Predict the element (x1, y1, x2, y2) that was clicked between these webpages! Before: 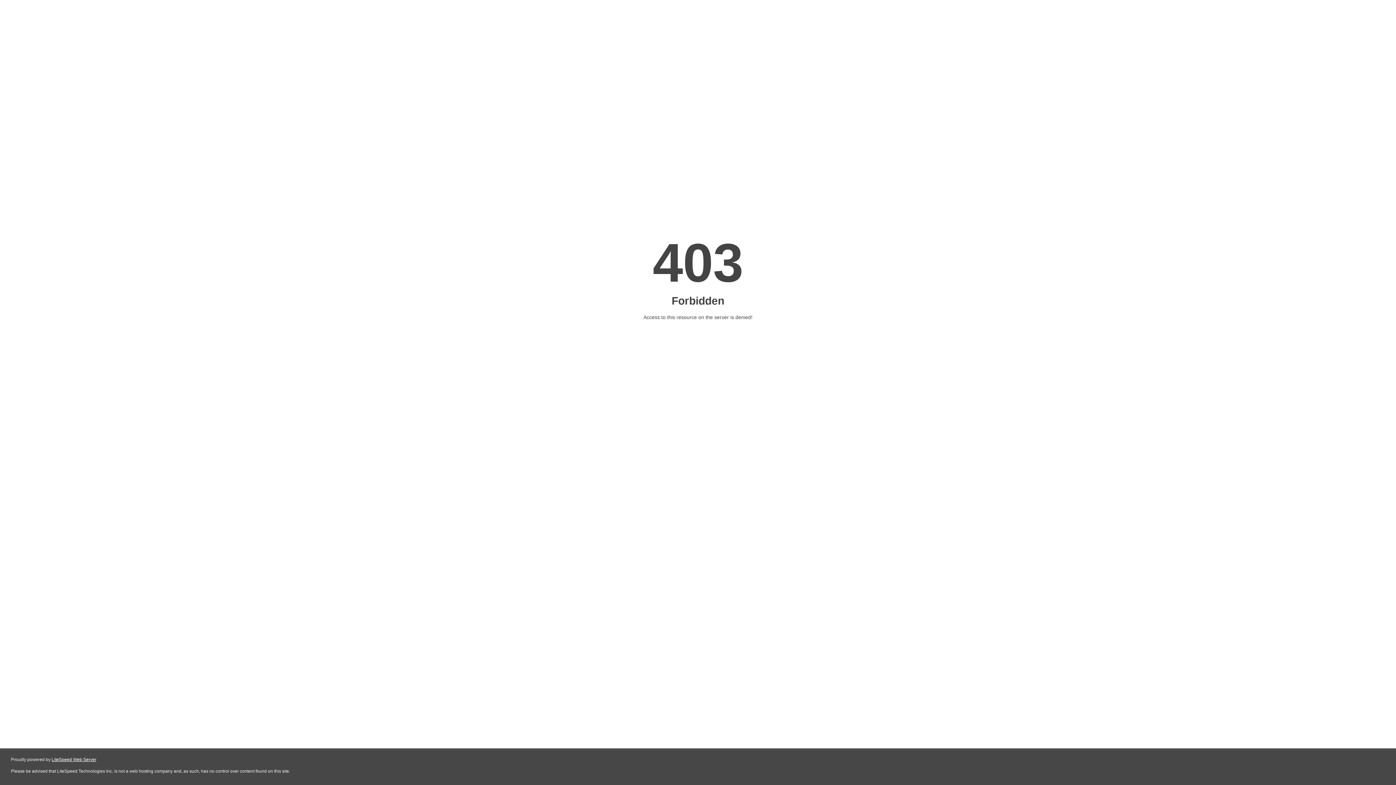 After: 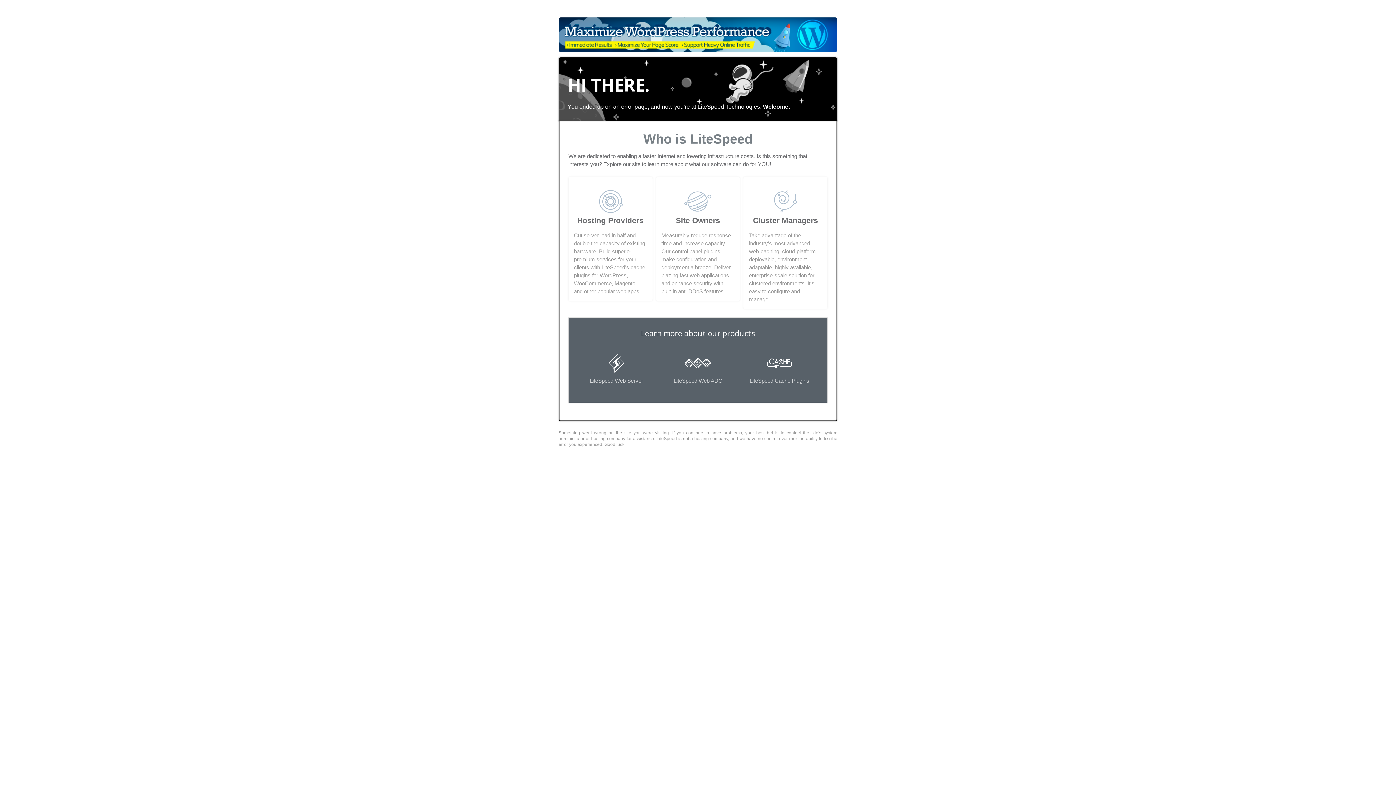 Action: bbox: (51, 757, 96, 762) label: LiteSpeed Web Server